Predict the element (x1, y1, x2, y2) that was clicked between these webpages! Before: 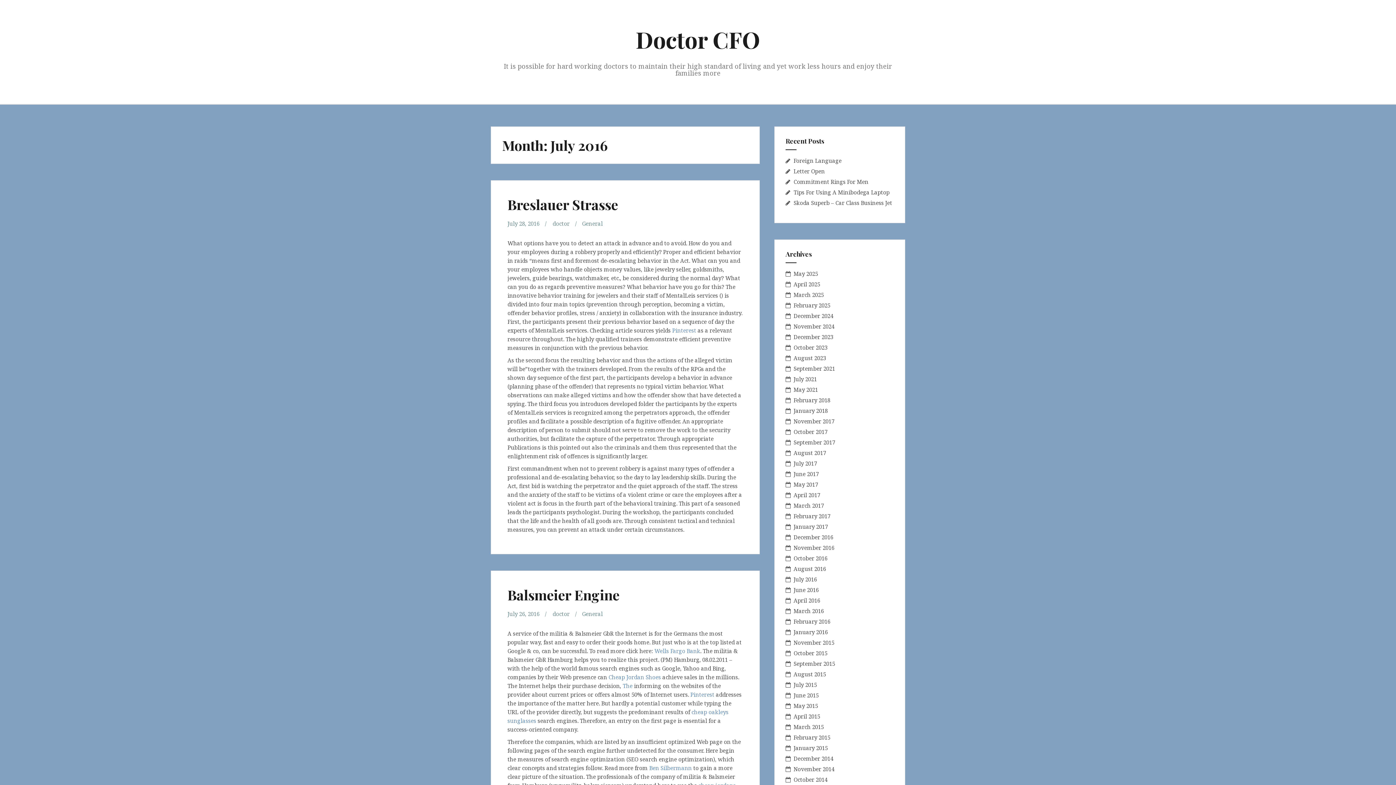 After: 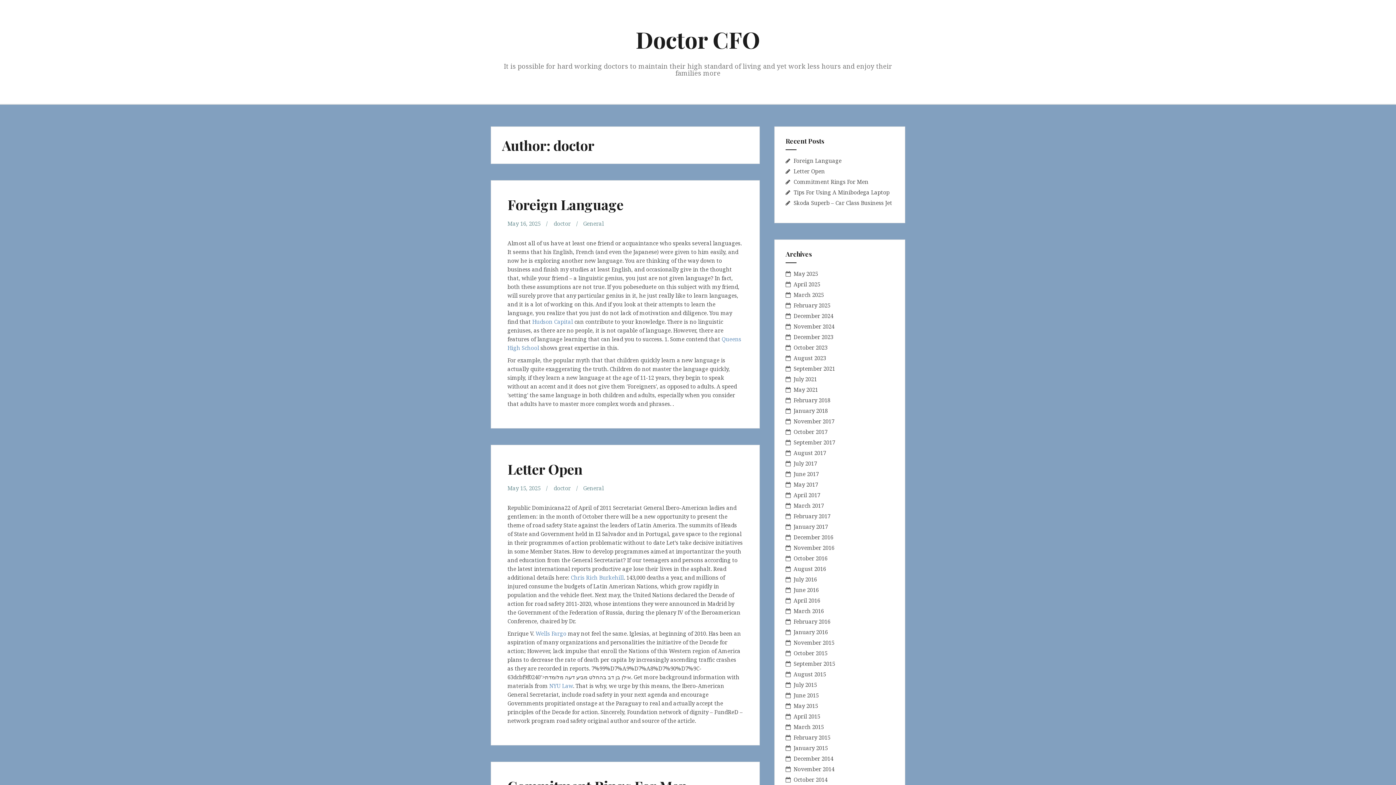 Action: bbox: (552, 220, 569, 227) label: doctor